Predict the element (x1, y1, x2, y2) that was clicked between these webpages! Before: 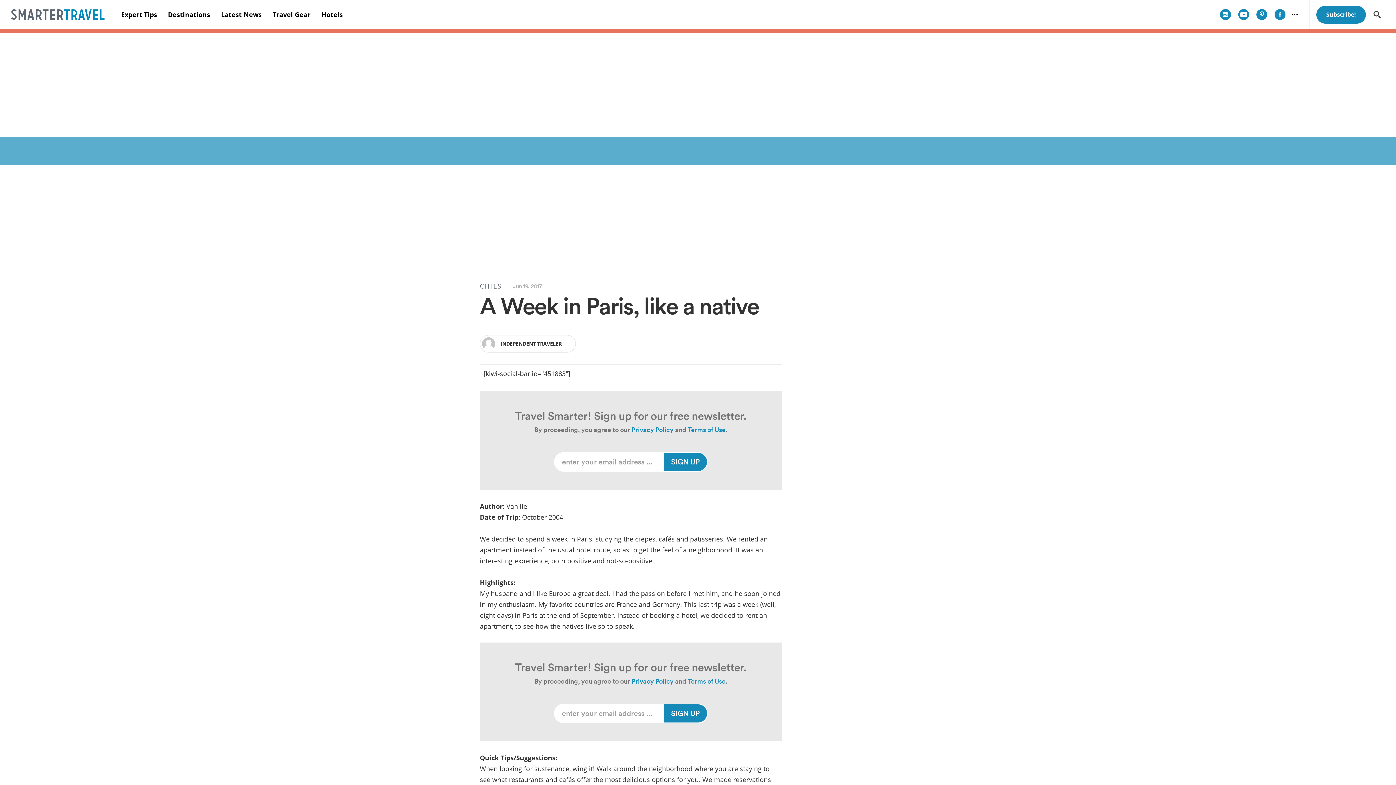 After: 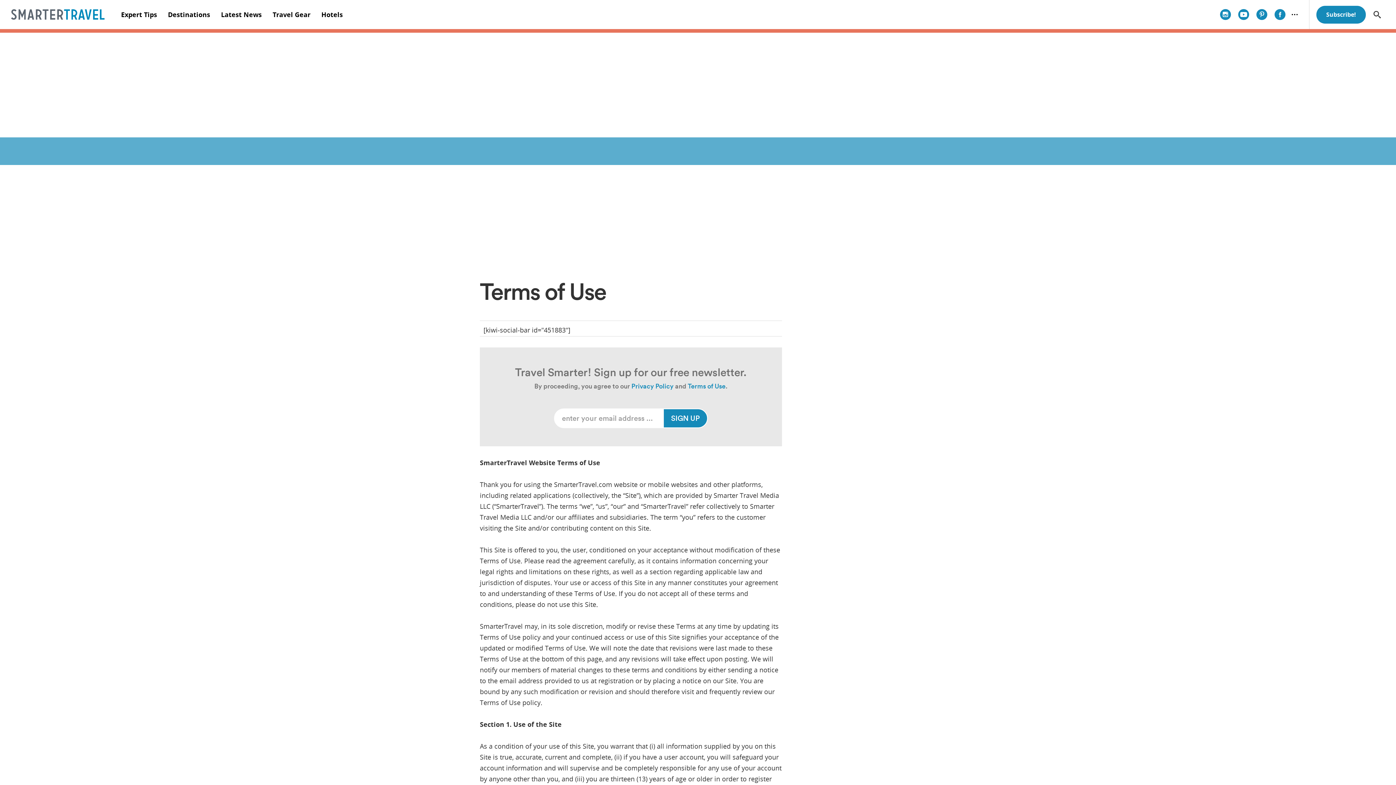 Action: bbox: (687, 677, 725, 685) label: Terms of Use